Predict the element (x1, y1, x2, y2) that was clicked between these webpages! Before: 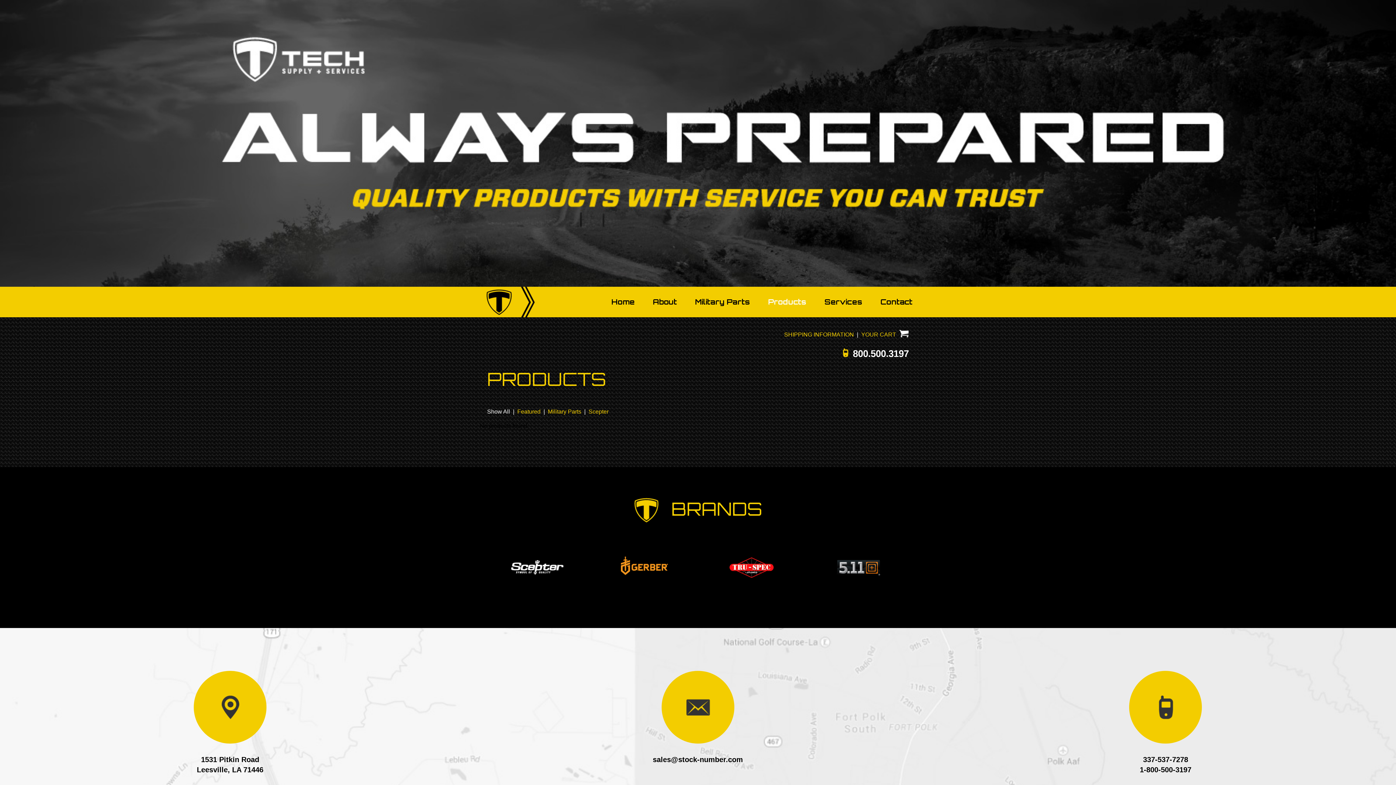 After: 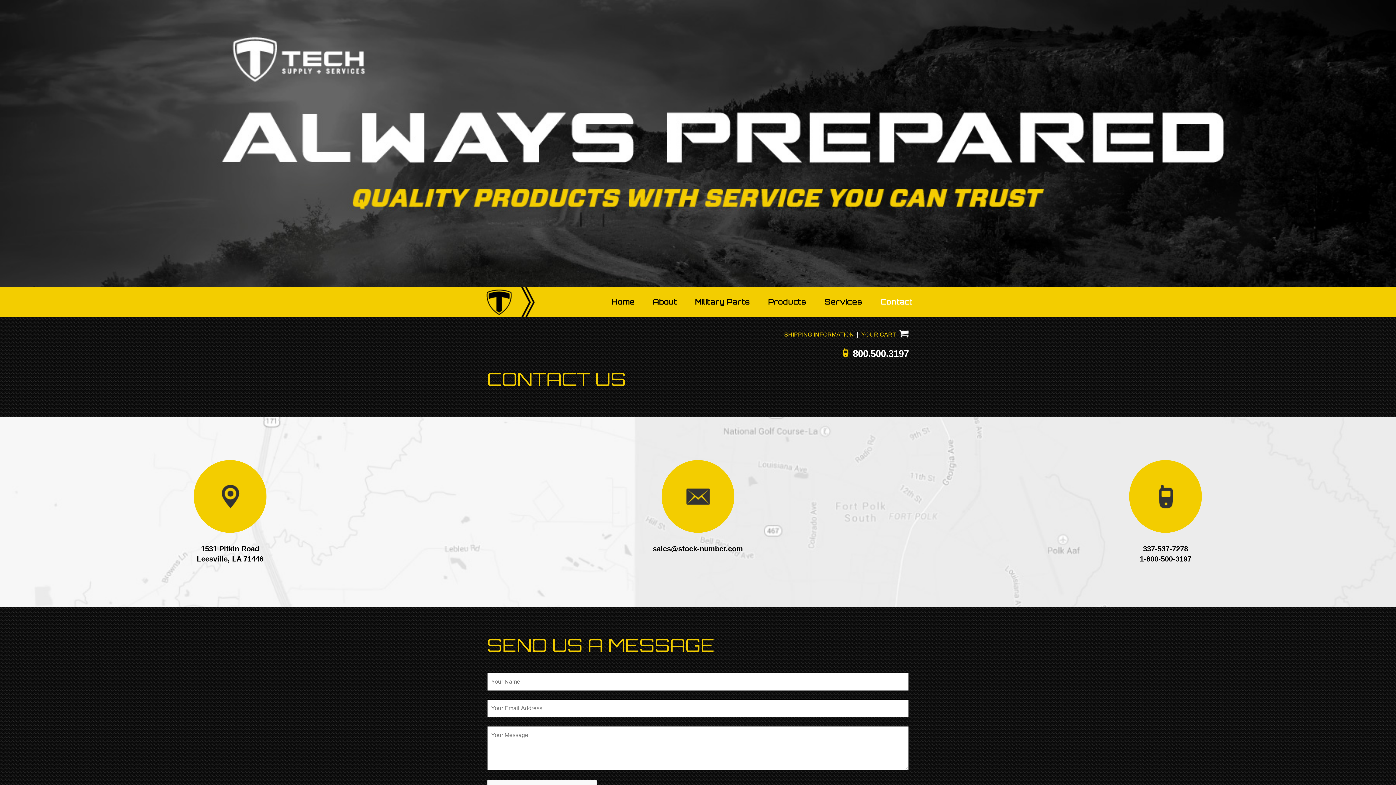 Action: bbox: (871, 287, 912, 317) label: Contact